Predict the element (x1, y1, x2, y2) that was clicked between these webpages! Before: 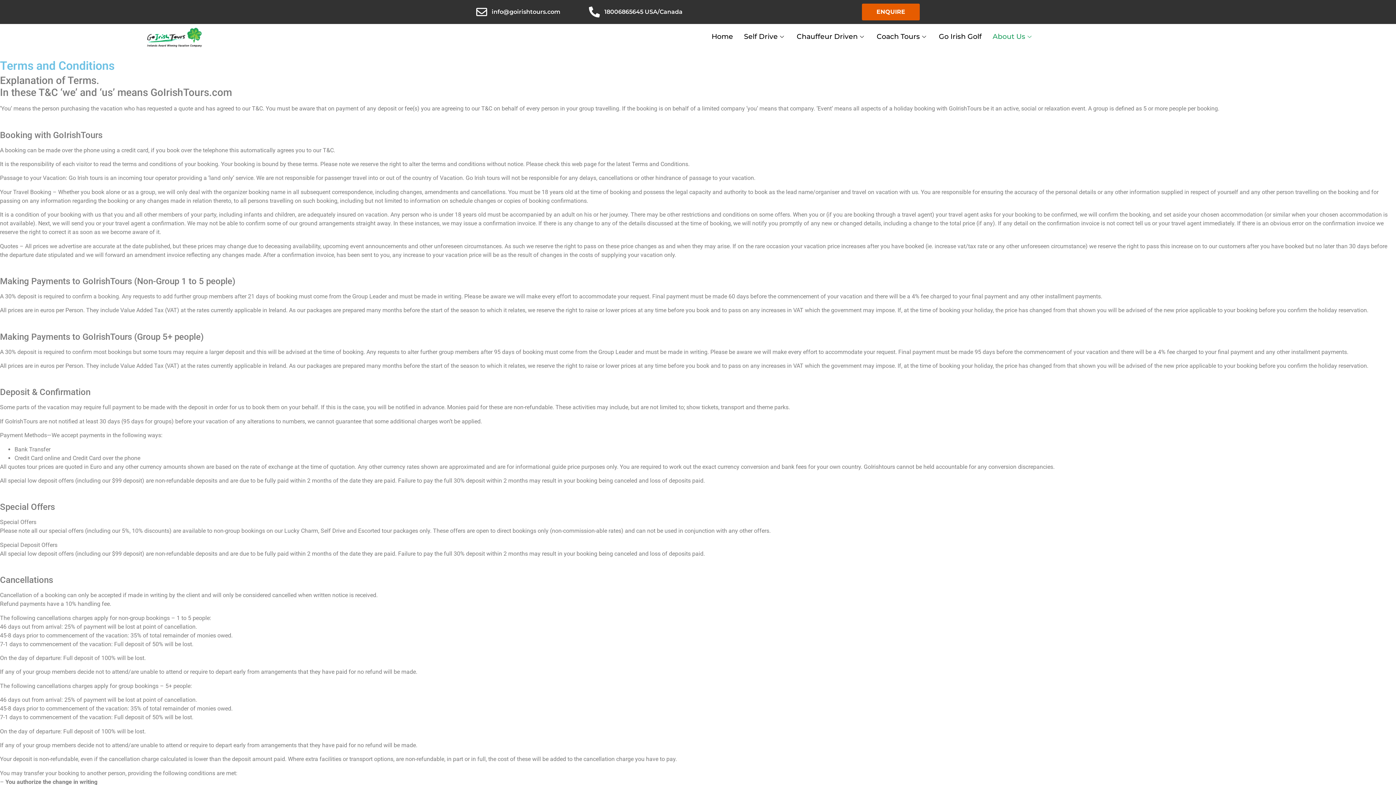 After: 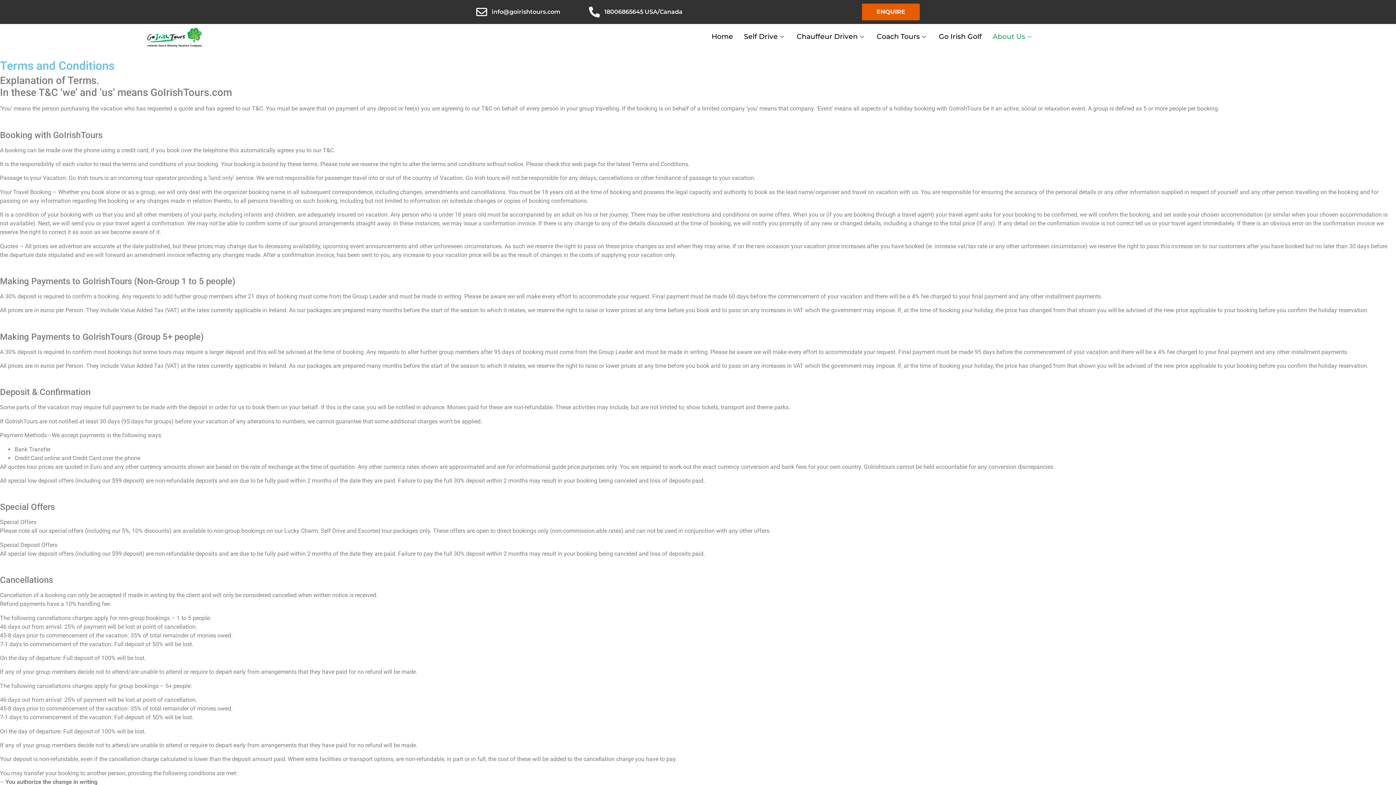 Action: label: 18006865645 USA/Canada bbox: (589, 6, 807, 17)